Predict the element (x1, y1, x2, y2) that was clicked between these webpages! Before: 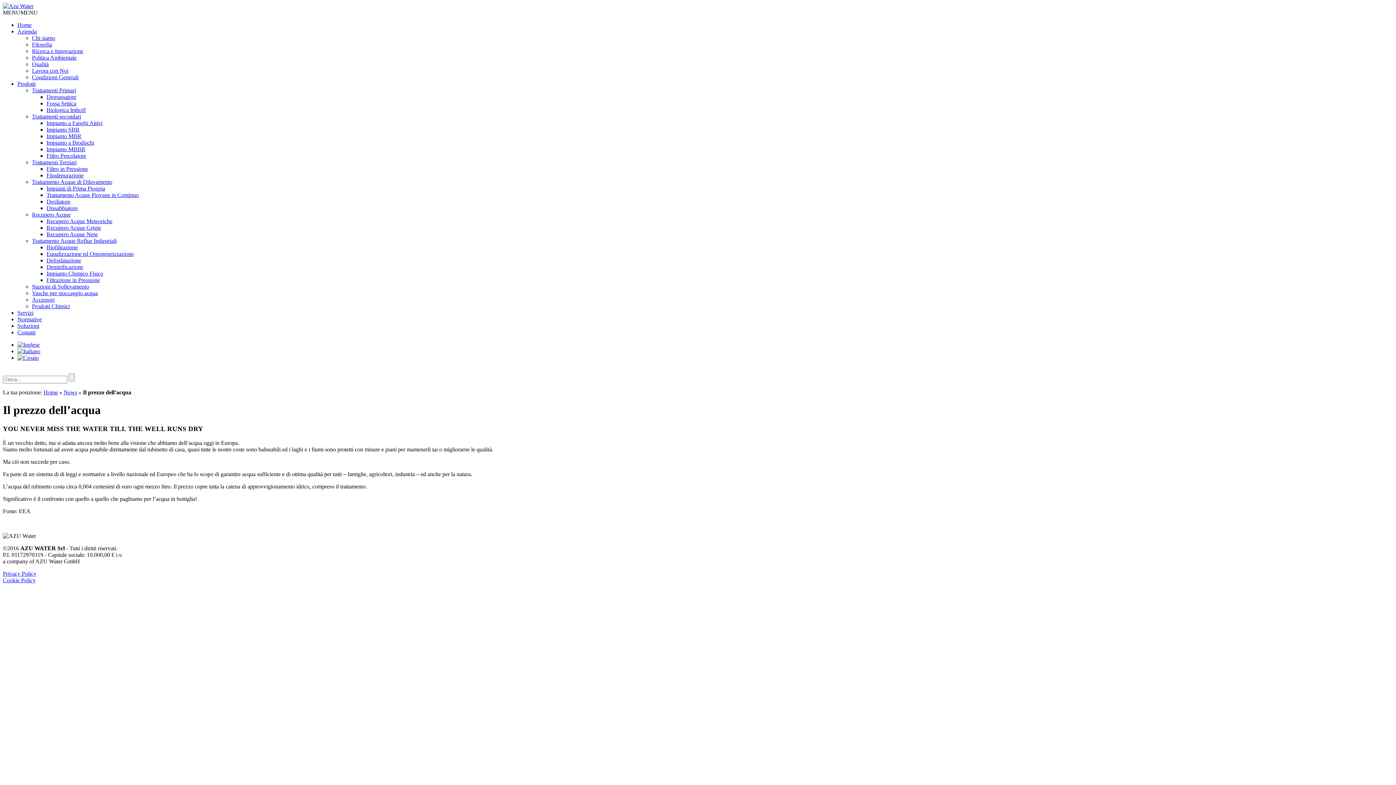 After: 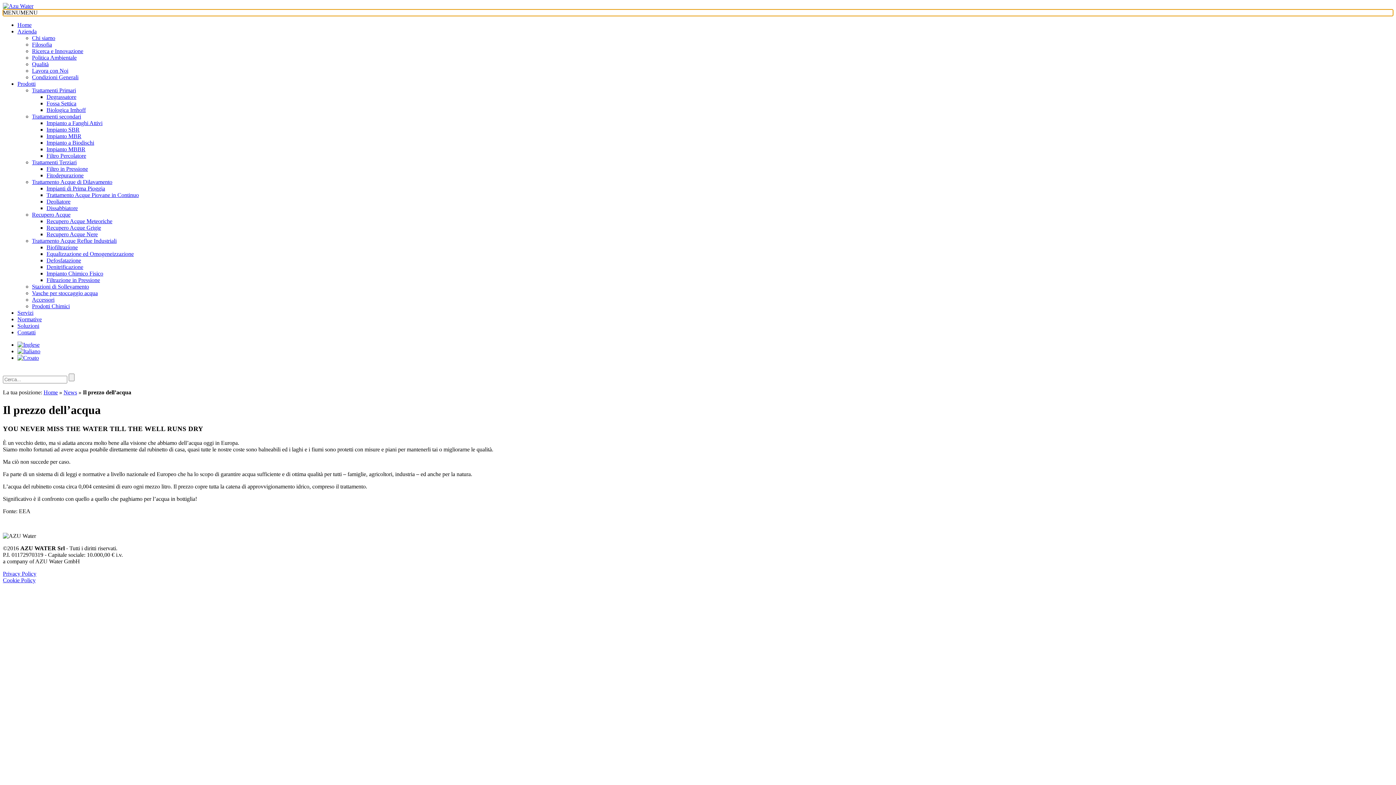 Action: bbox: (2, 9, 37, 15) label: MENUMENU